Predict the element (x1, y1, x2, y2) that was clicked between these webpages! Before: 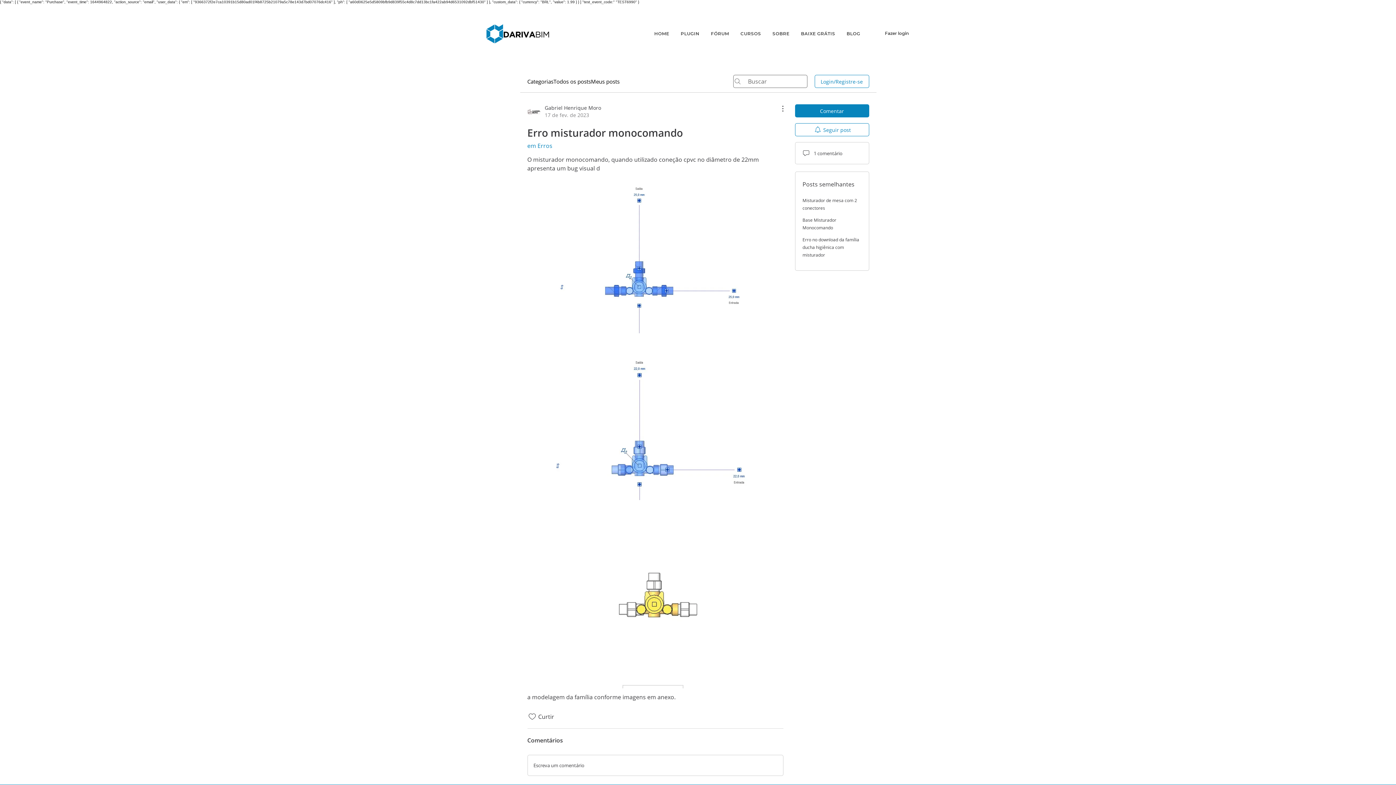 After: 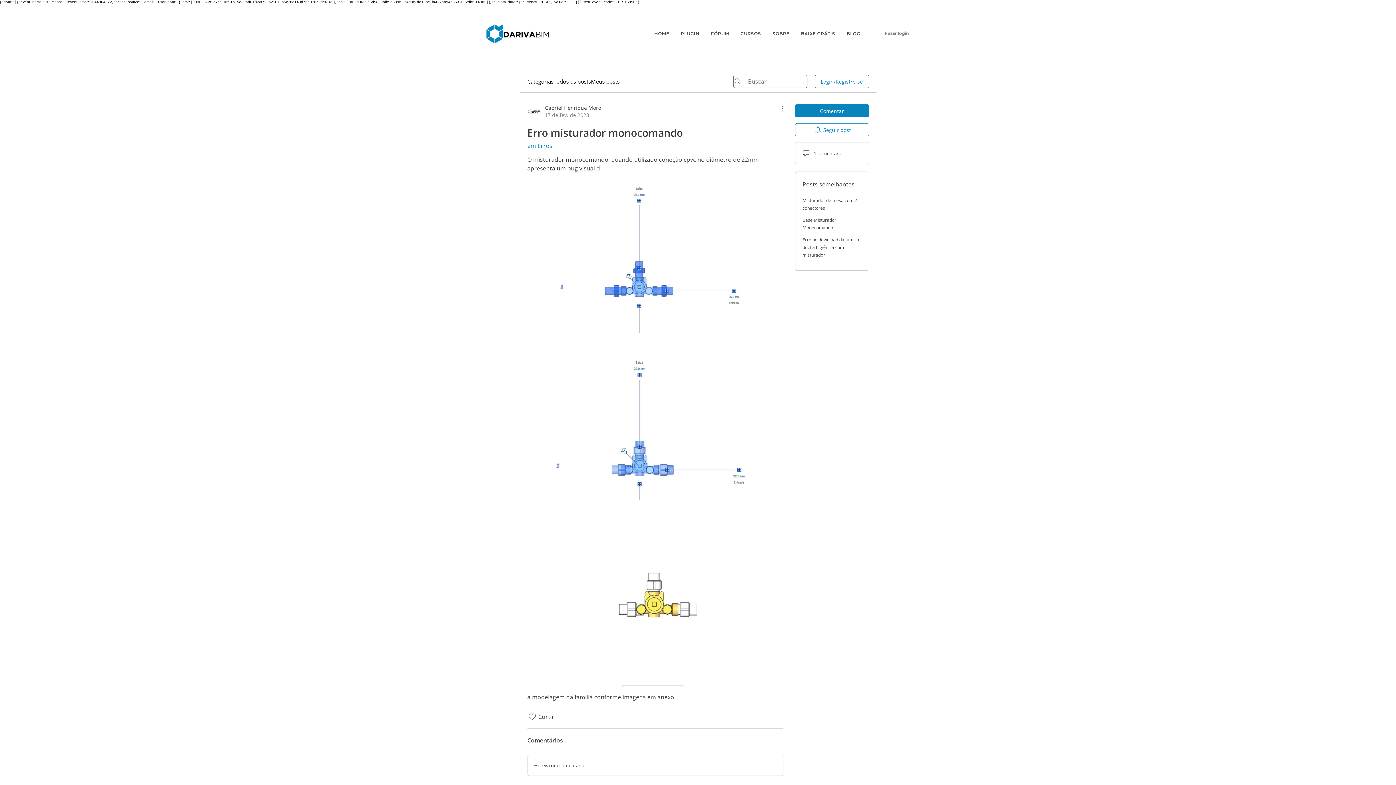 Action: label: Fazer login bbox: (880, 28, 914, 38)